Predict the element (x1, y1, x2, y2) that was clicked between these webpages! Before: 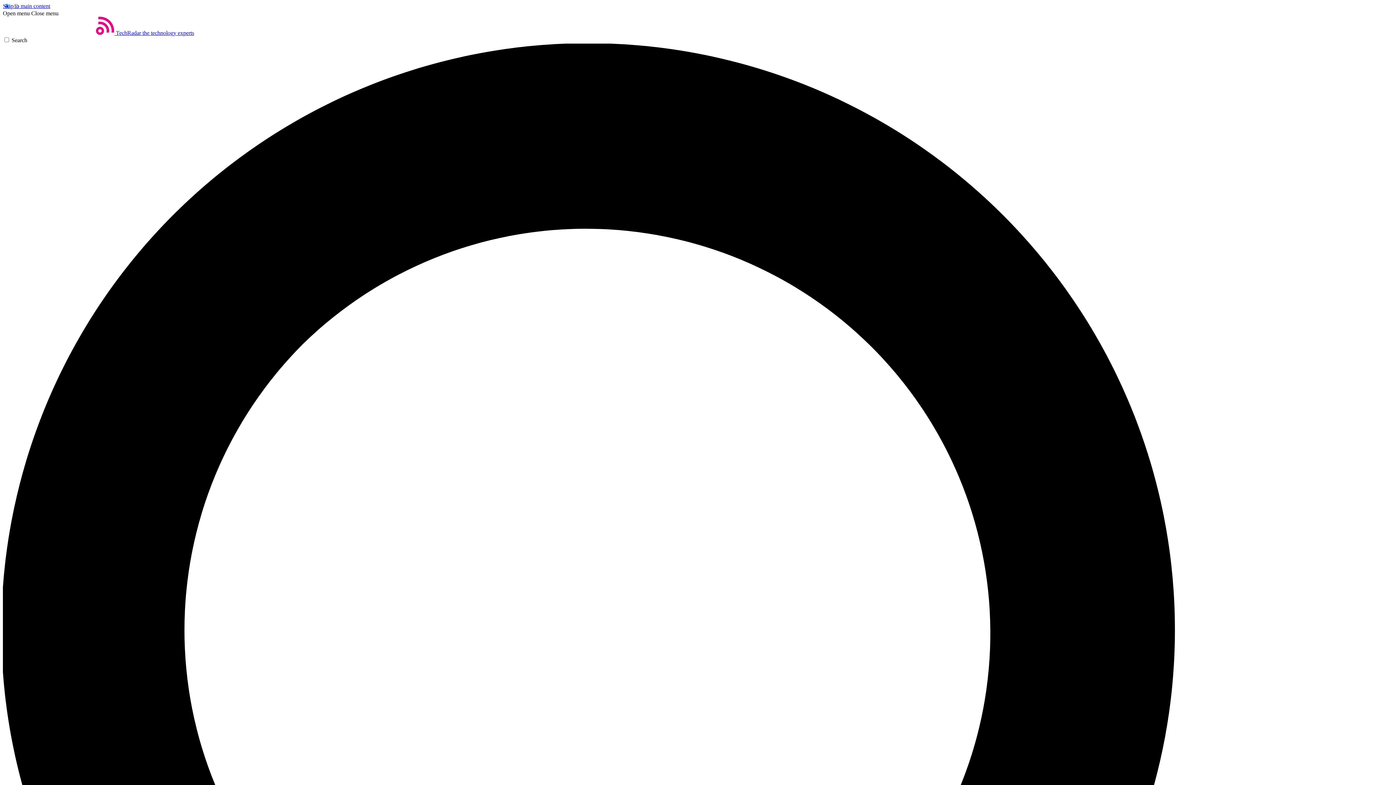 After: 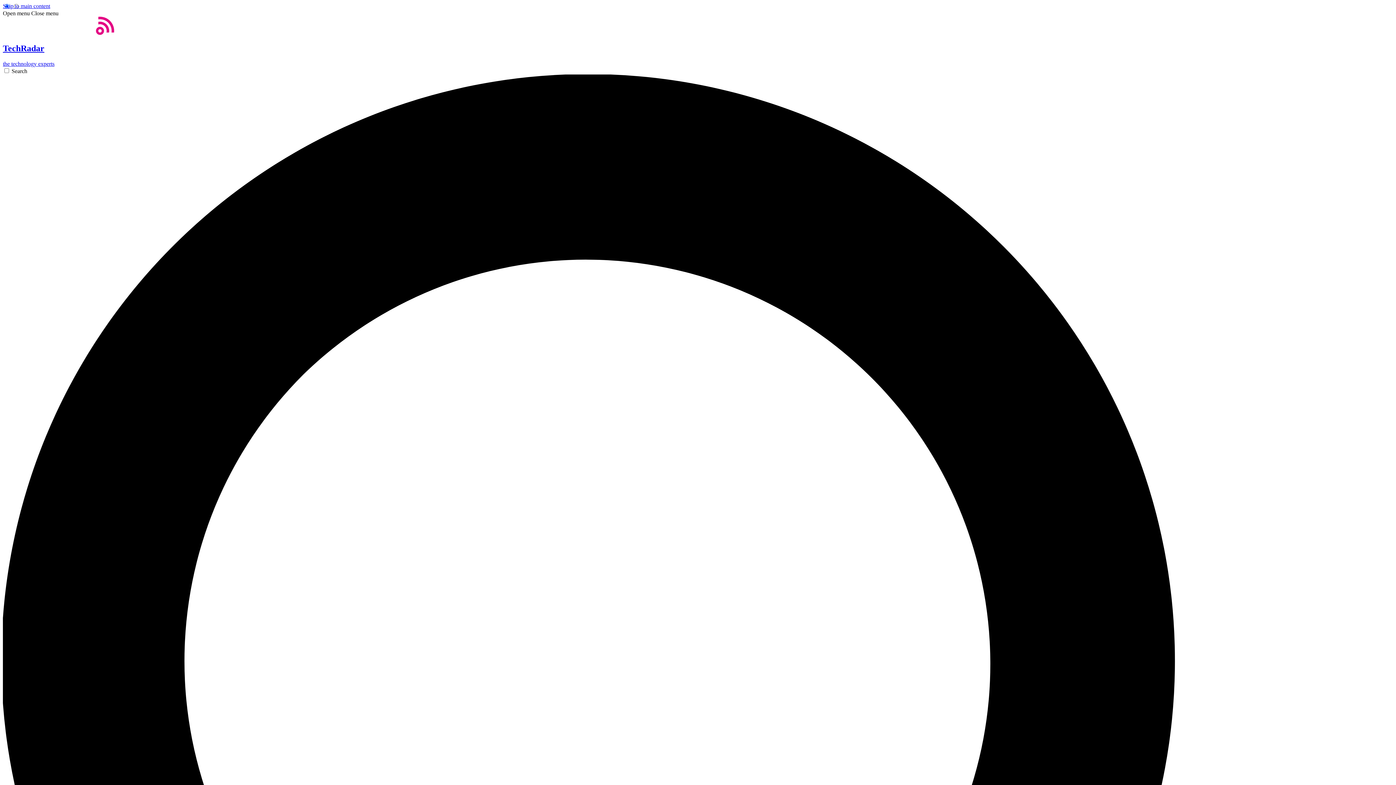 Action: bbox: (2, 29, 194, 36) label: Home